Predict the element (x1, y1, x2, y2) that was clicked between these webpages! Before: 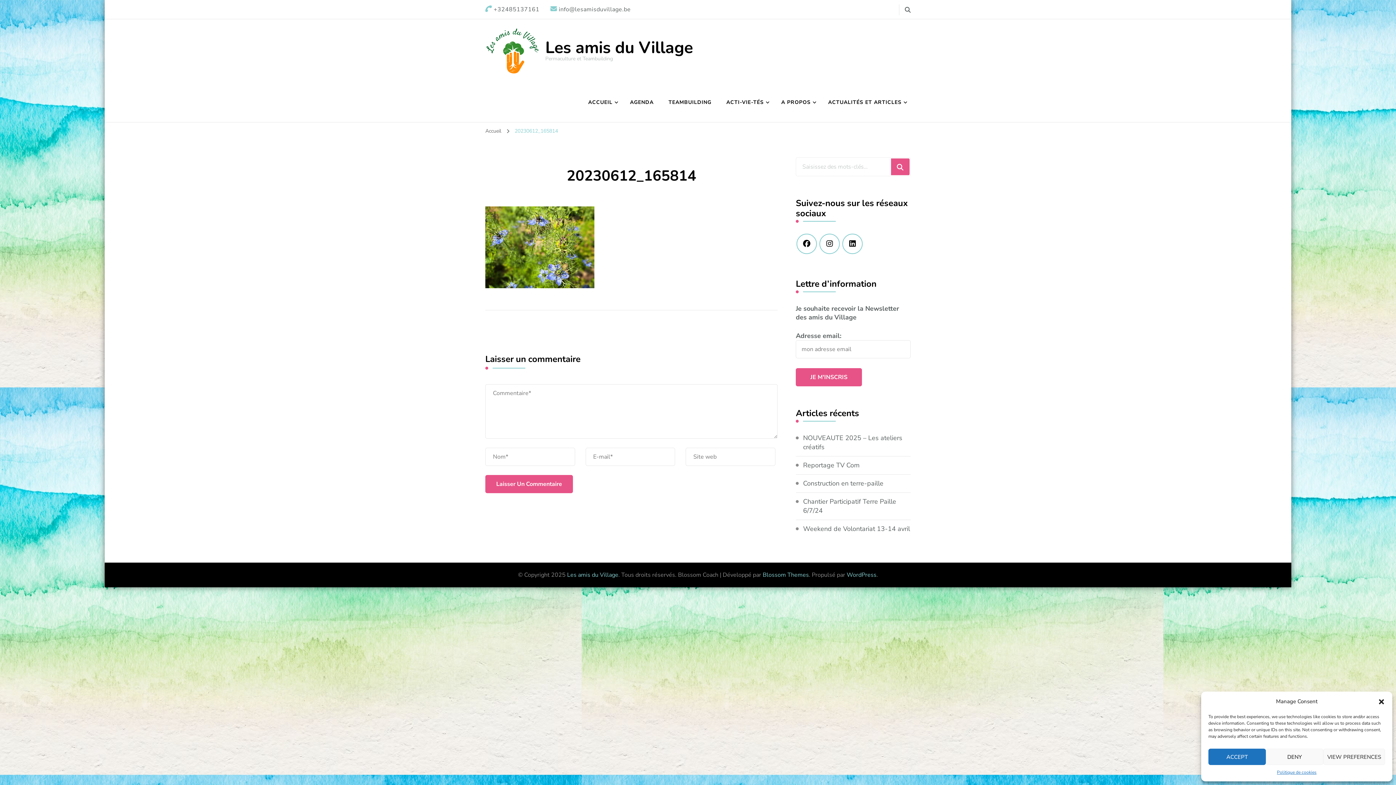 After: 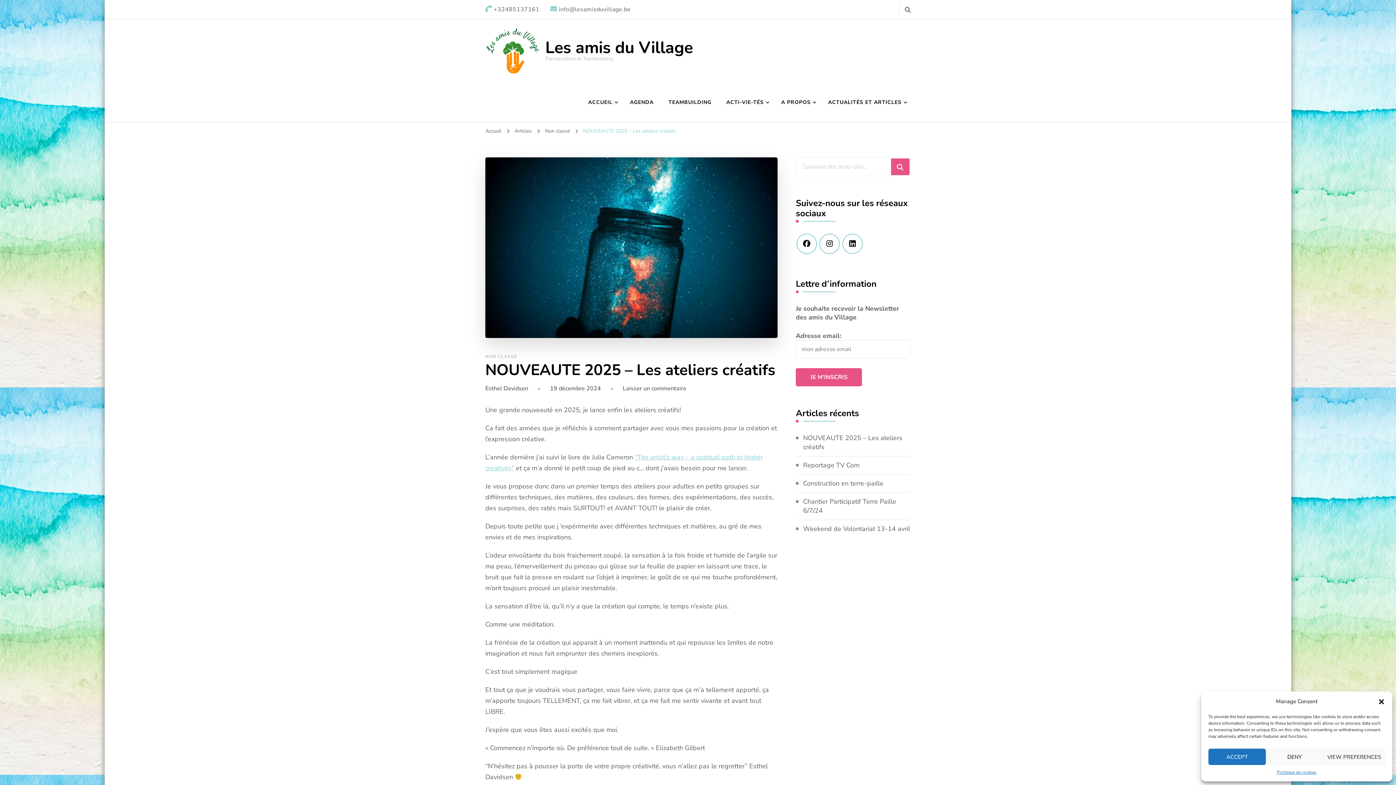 Action: bbox: (803, 433, 910, 452) label: NOUVEAUTE 2025 – Les ateliers créatifs